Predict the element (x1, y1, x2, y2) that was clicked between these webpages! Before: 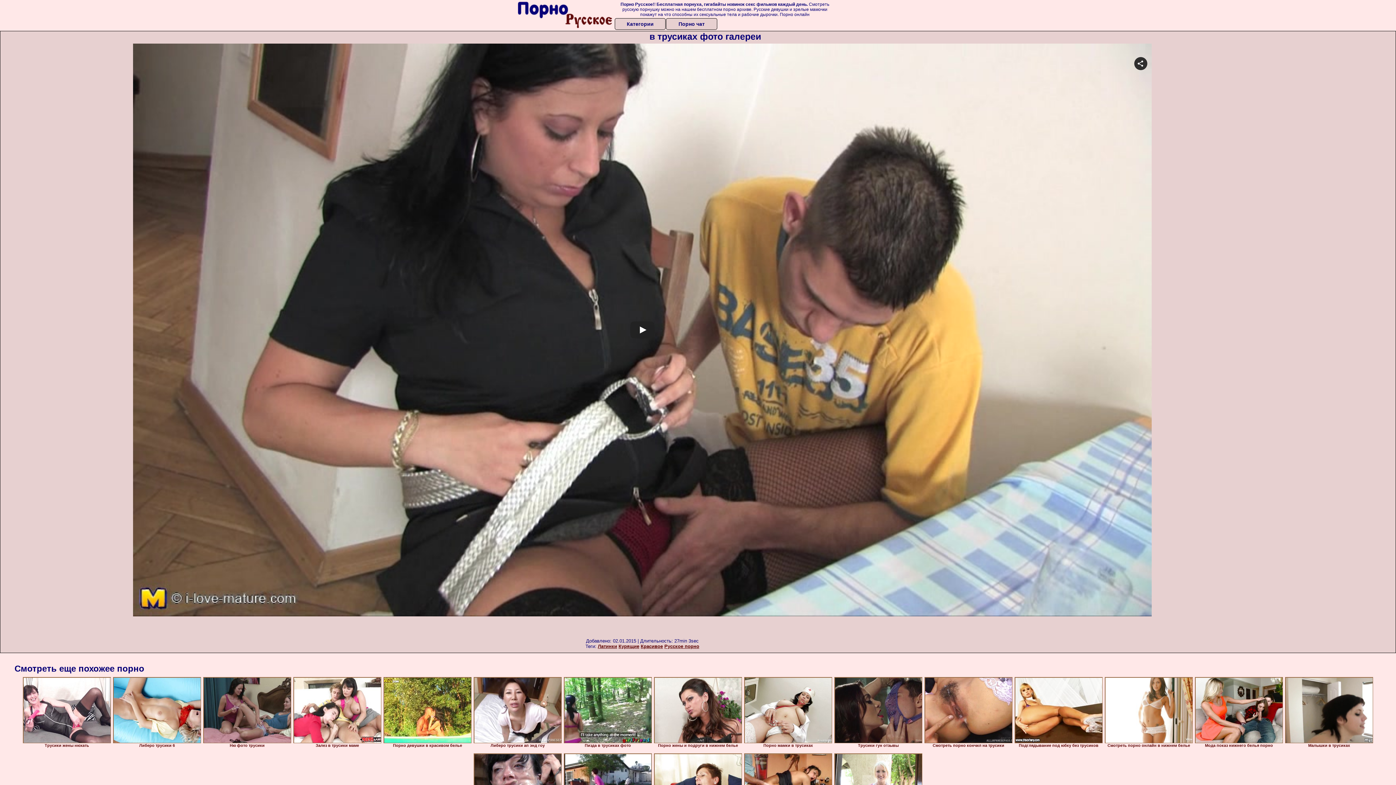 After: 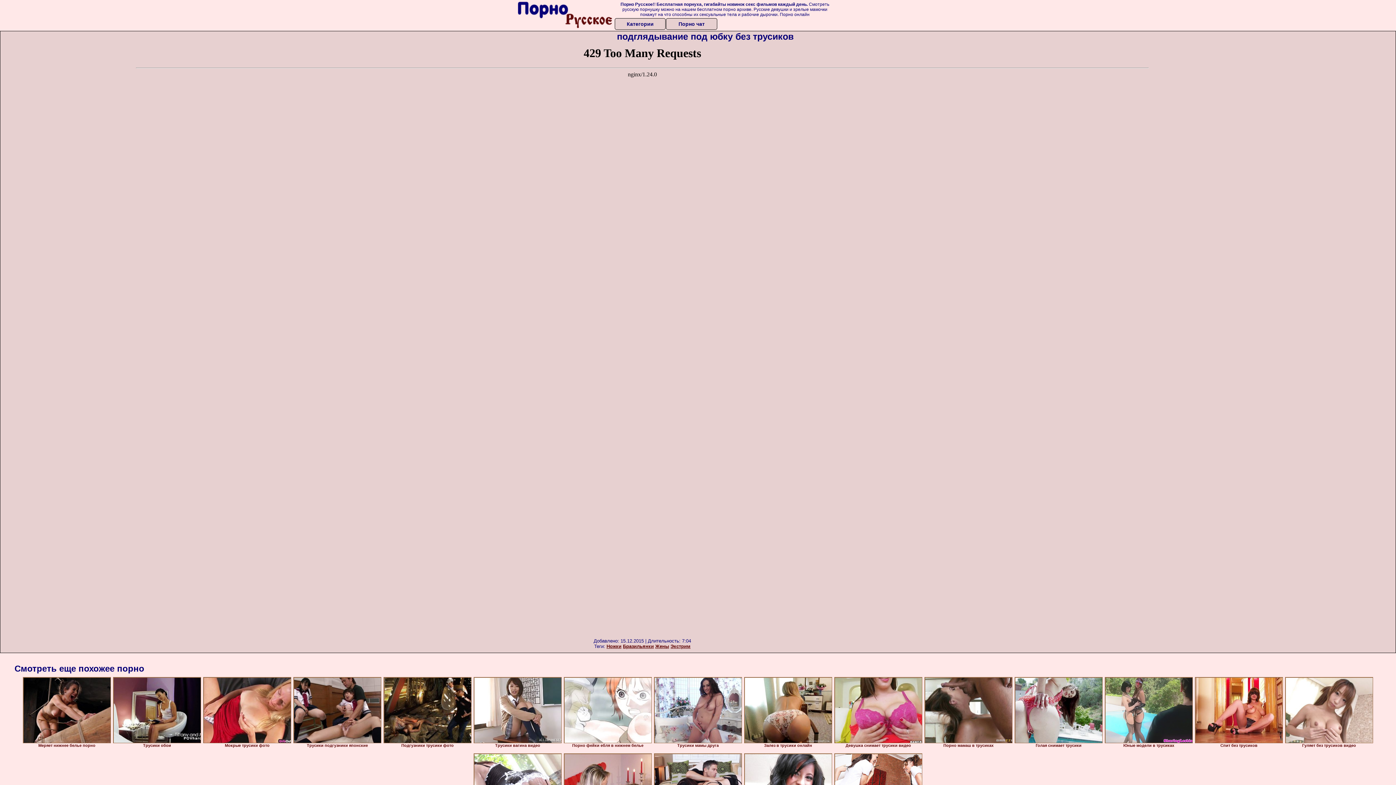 Action: bbox: (1014, 677, 1102, 743)